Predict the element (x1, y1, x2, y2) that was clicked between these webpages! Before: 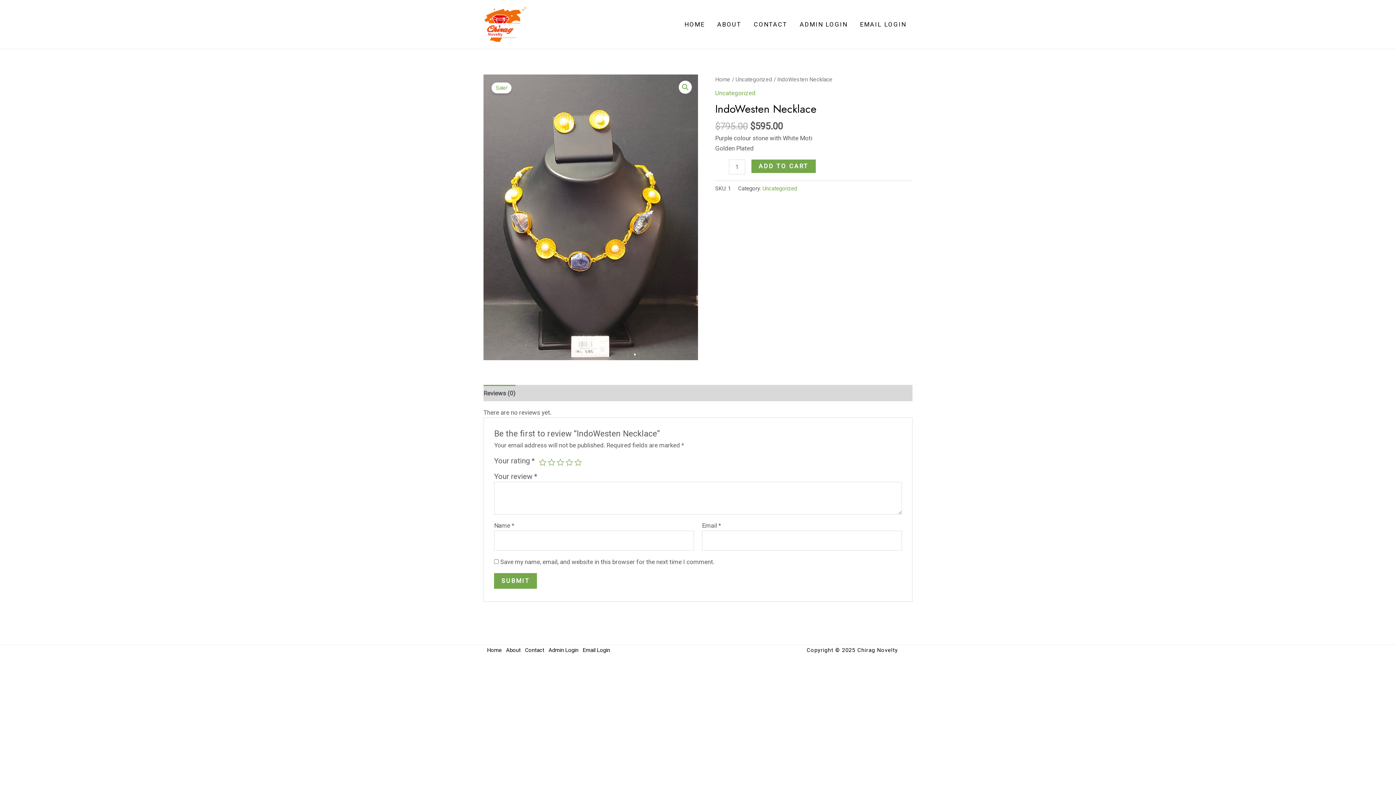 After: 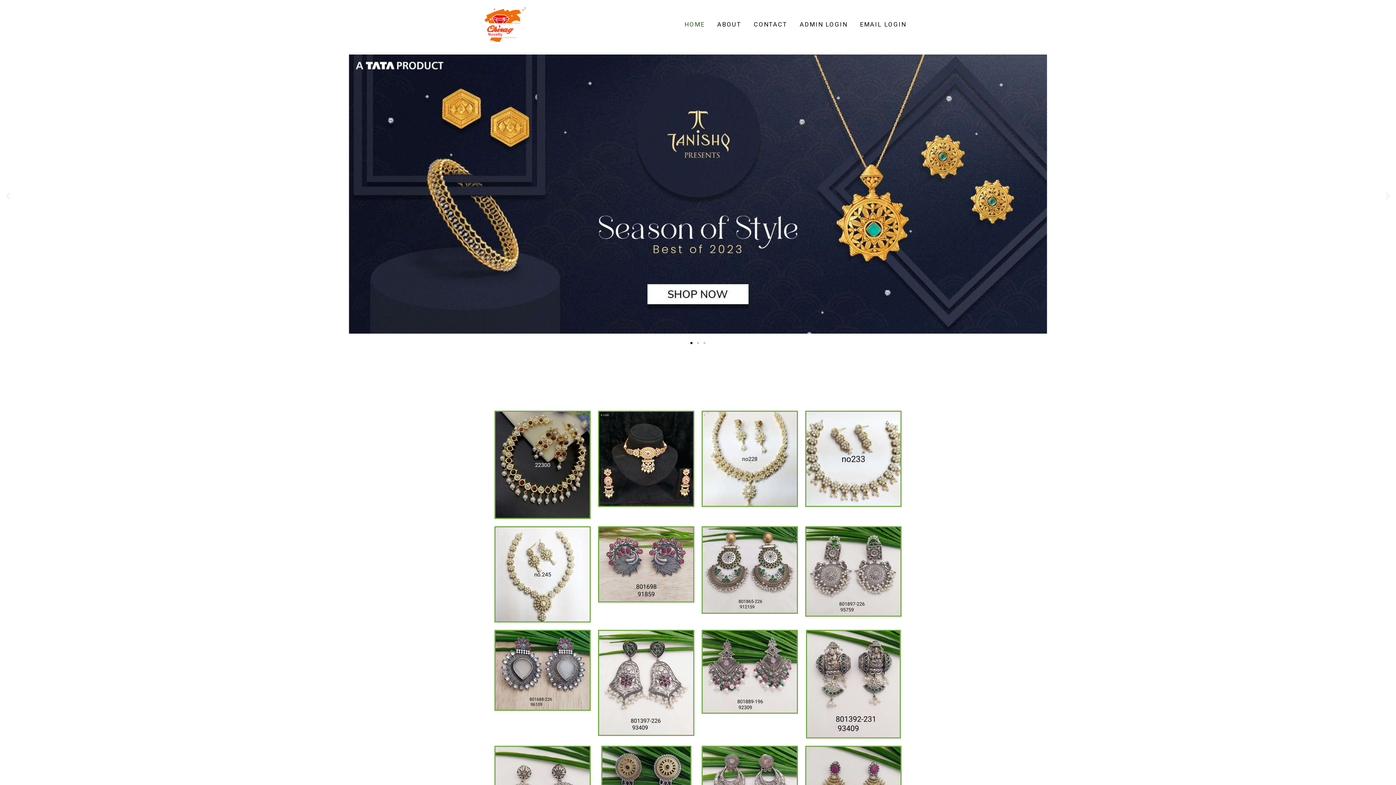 Action: label: HOME bbox: (678, 6, 711, 42)